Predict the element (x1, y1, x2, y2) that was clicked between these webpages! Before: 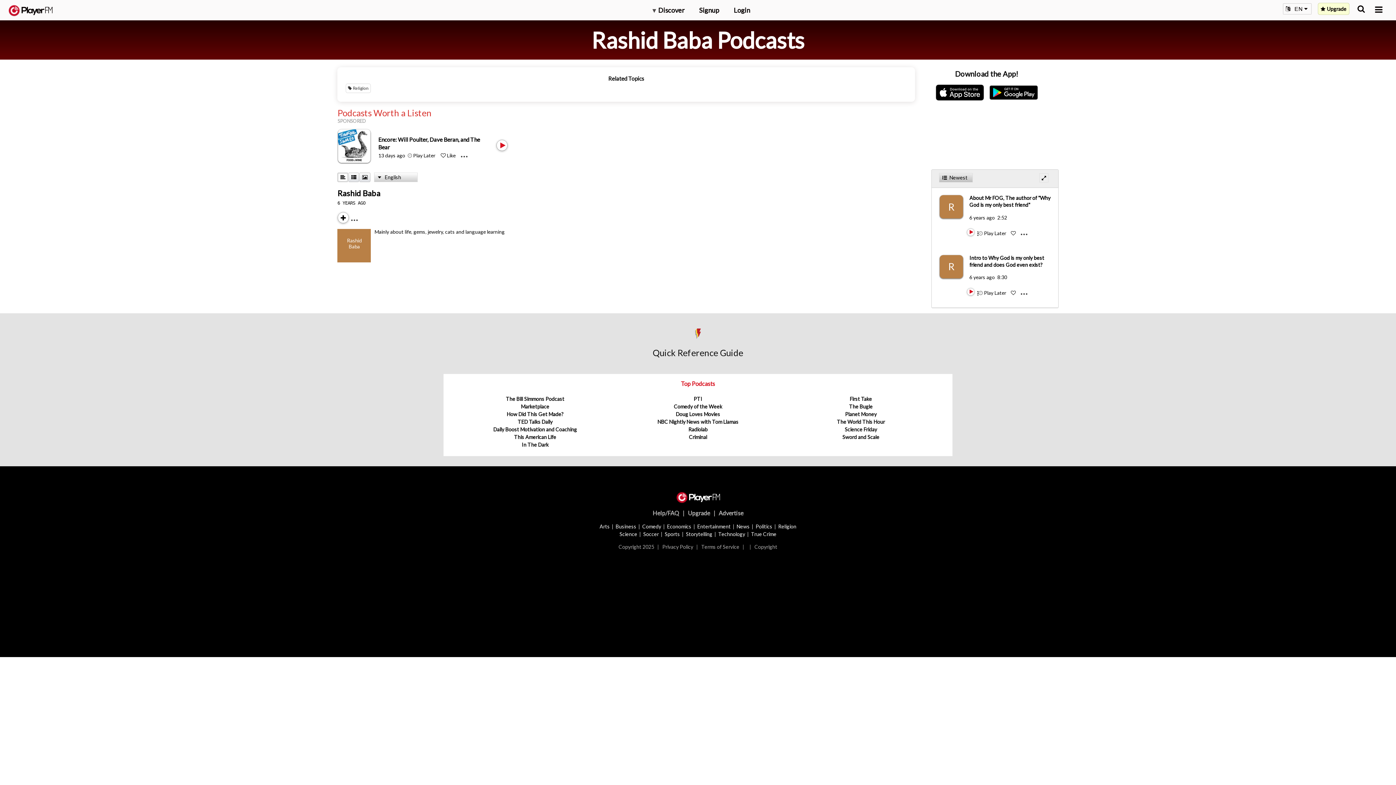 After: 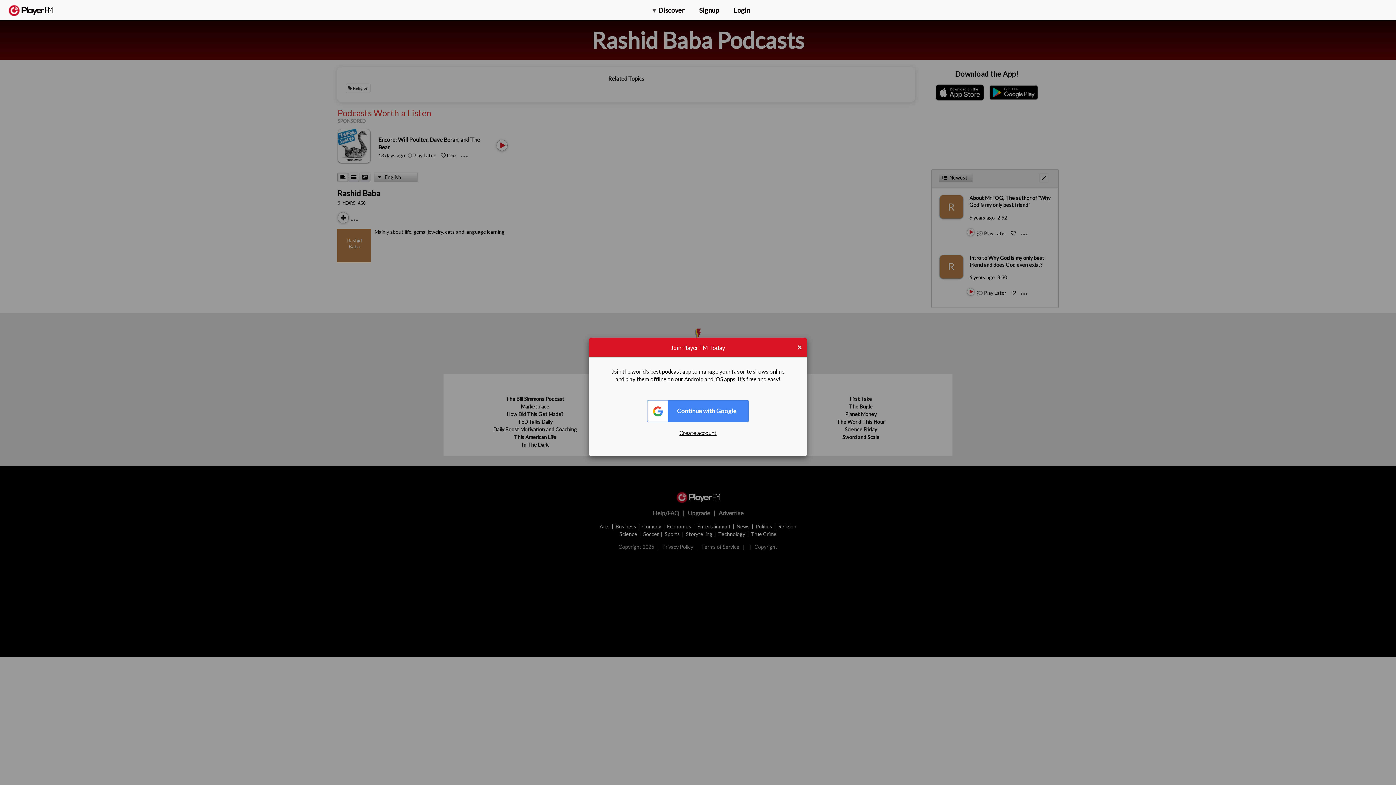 Action: label: Subscribe bbox: (338, 222, 340, 223)